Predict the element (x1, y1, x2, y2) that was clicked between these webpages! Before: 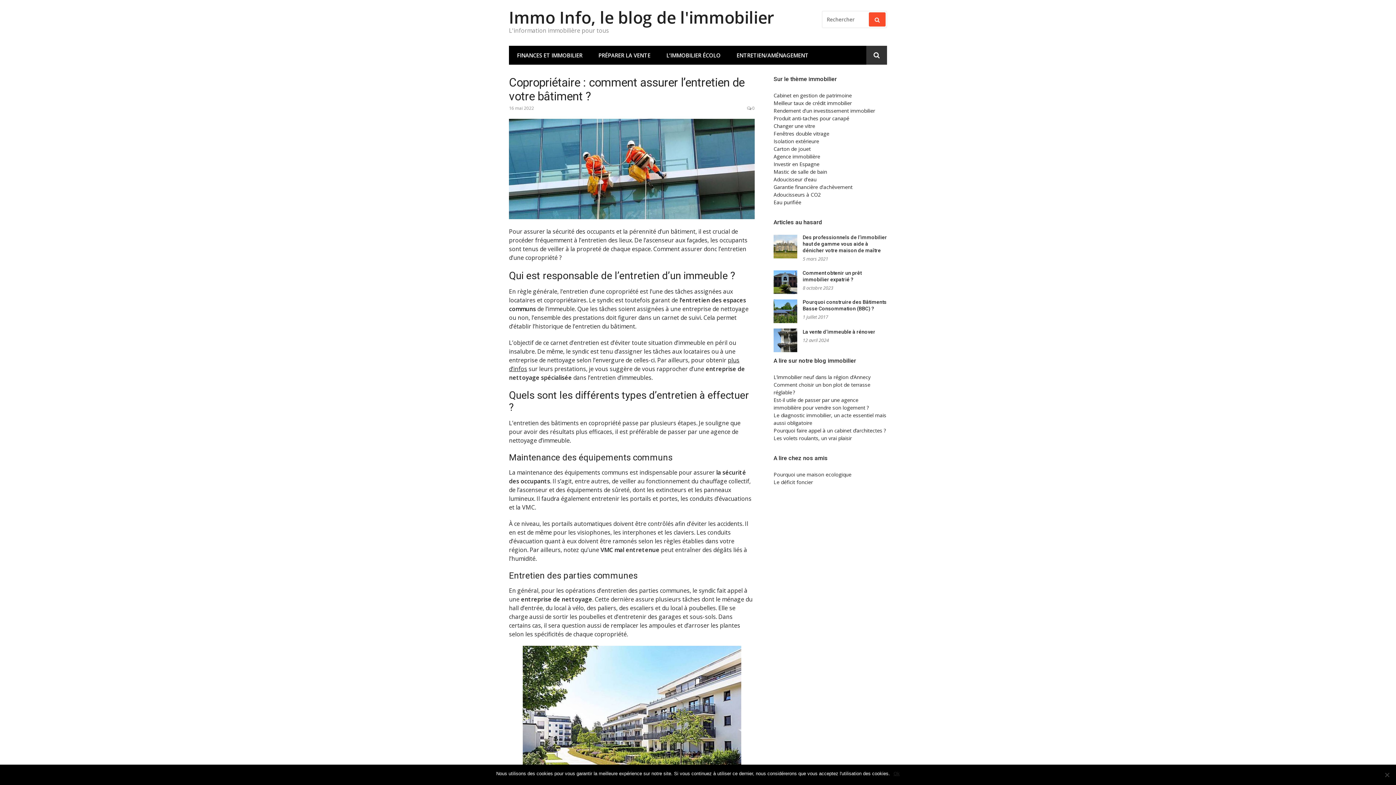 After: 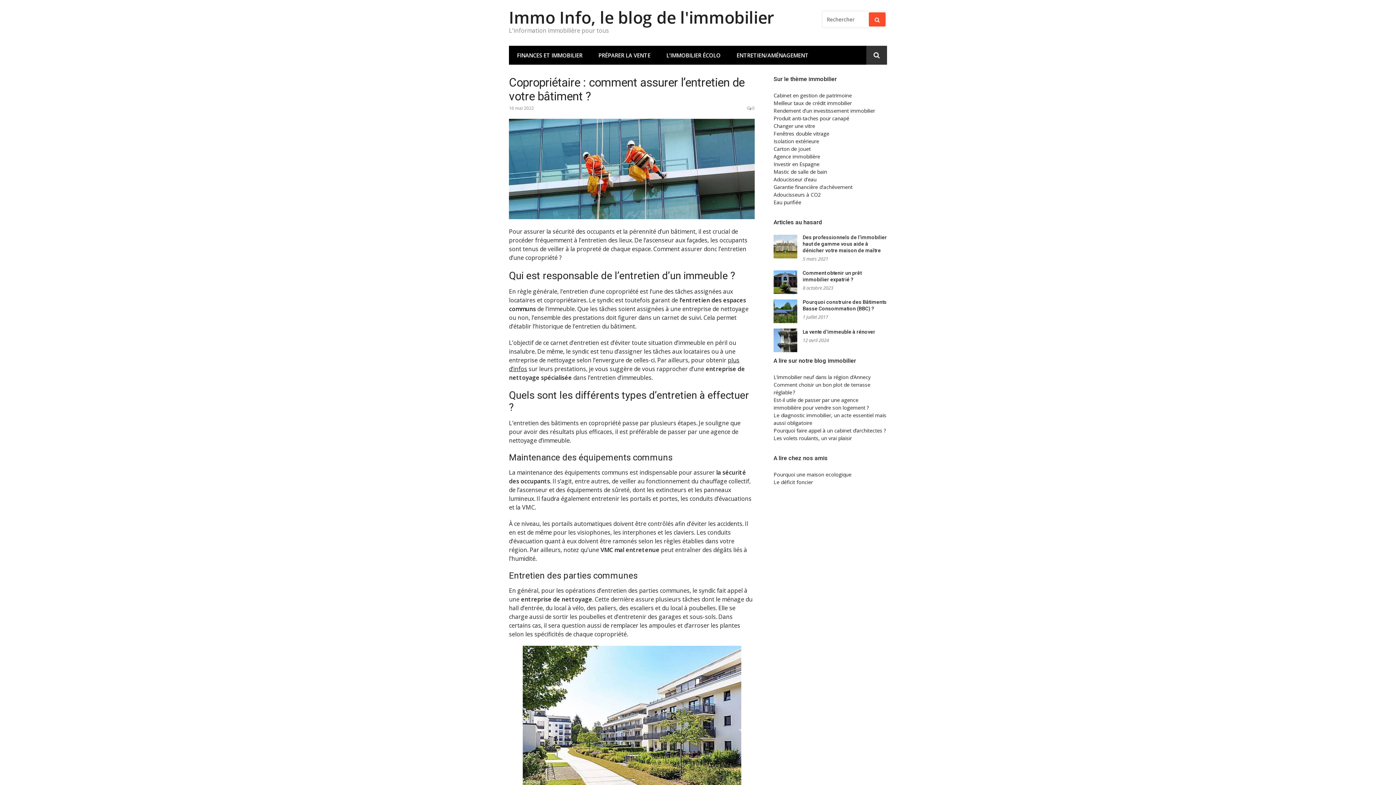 Action: bbox: (893, 770, 900, 777) label: Ok